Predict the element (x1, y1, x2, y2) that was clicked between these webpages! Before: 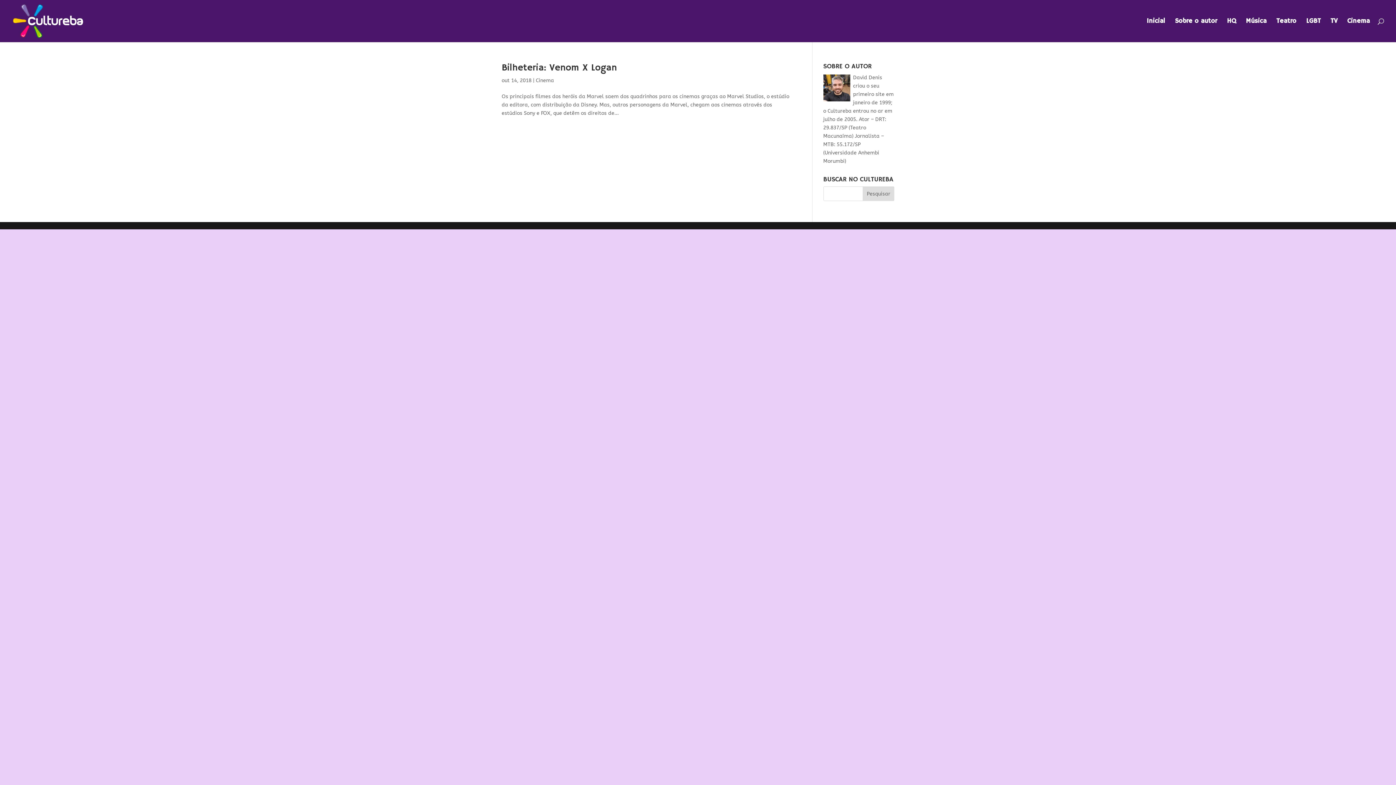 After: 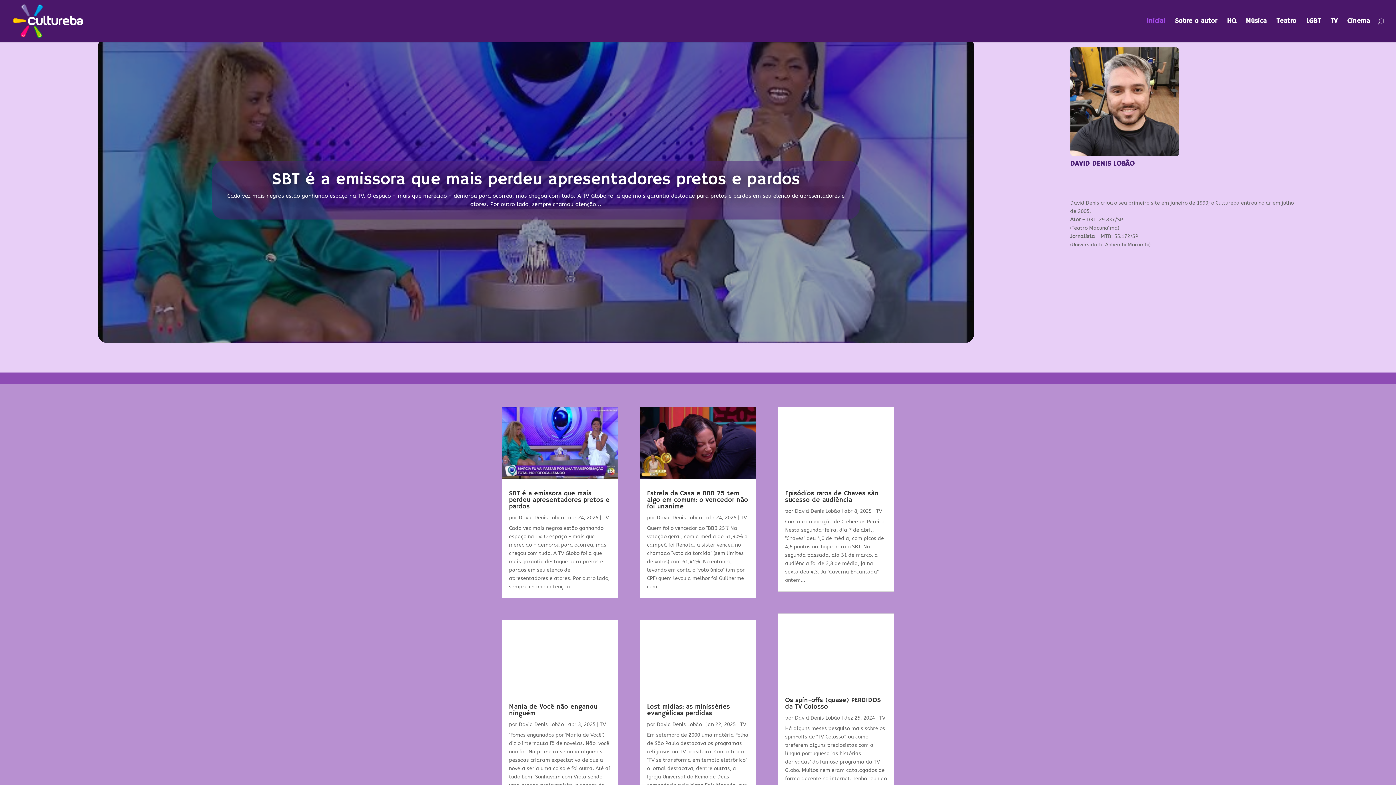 Action: bbox: (1146, 18, 1165, 42) label: Inicial